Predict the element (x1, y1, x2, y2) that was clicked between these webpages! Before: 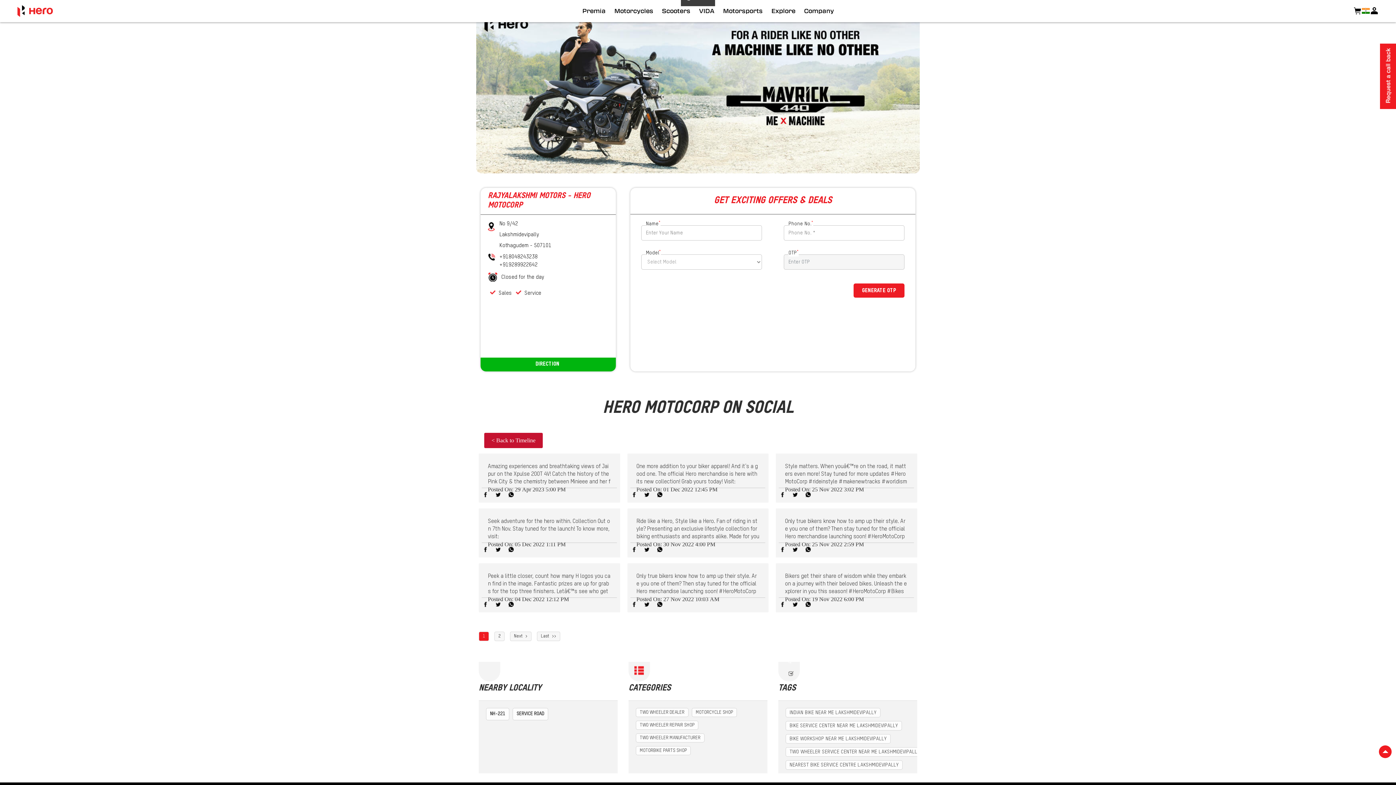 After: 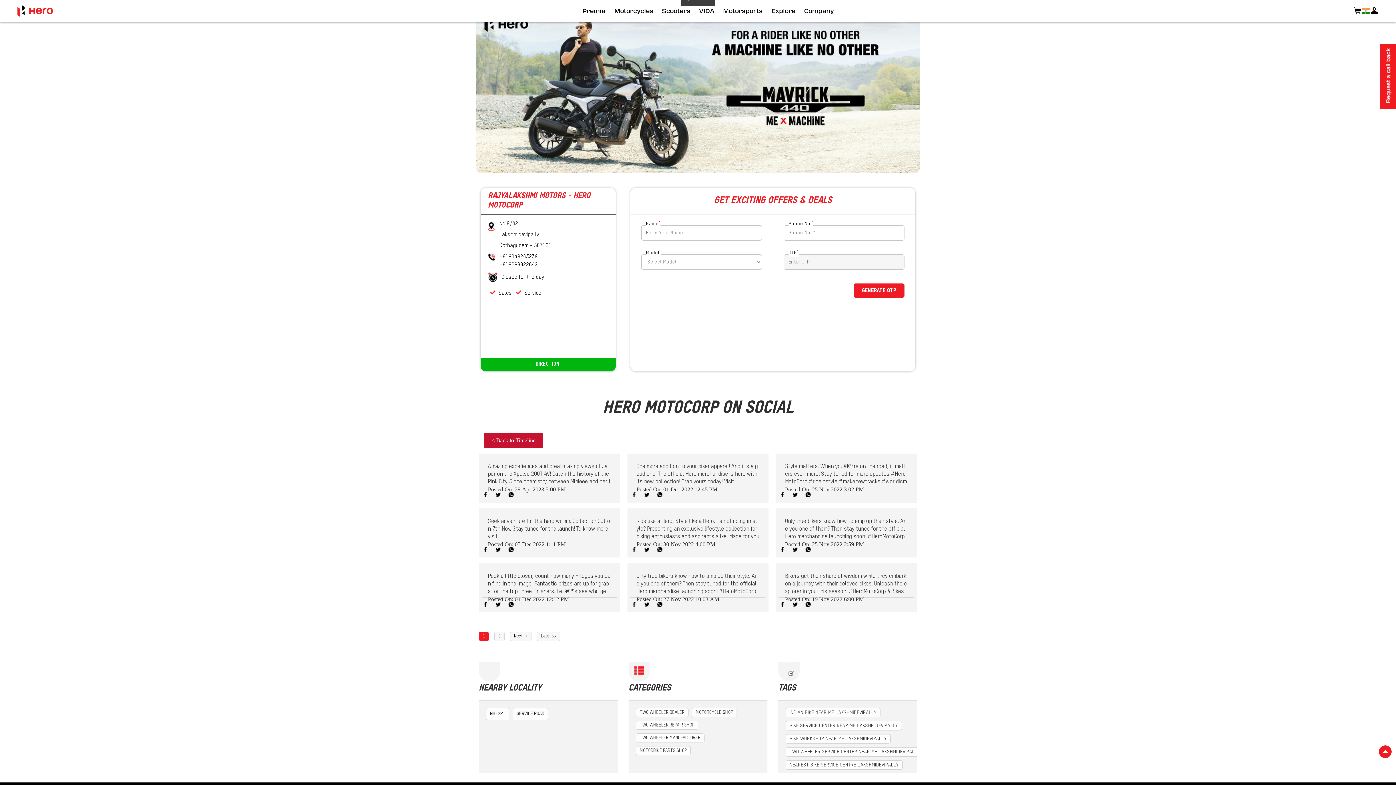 Action: bbox: (1380, 43, 1396, 109)